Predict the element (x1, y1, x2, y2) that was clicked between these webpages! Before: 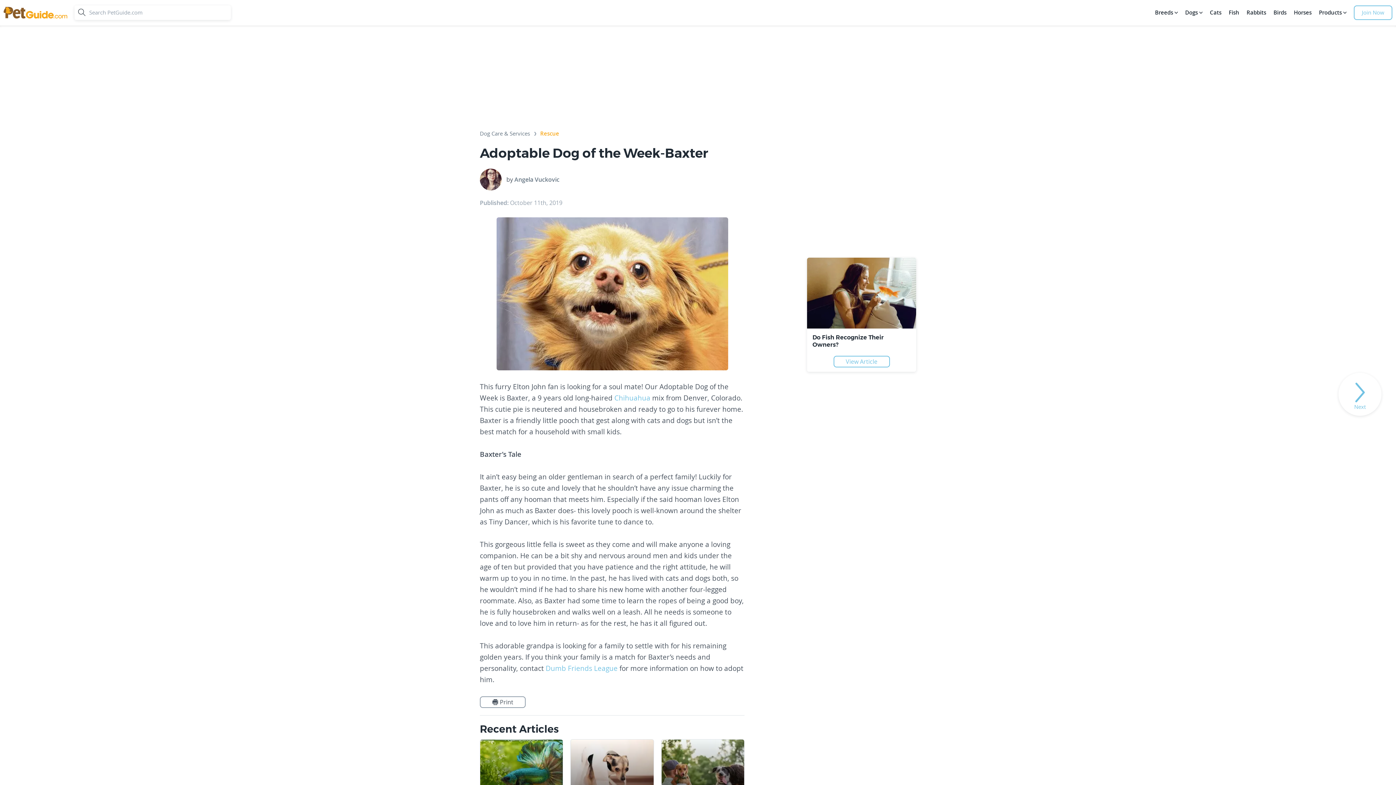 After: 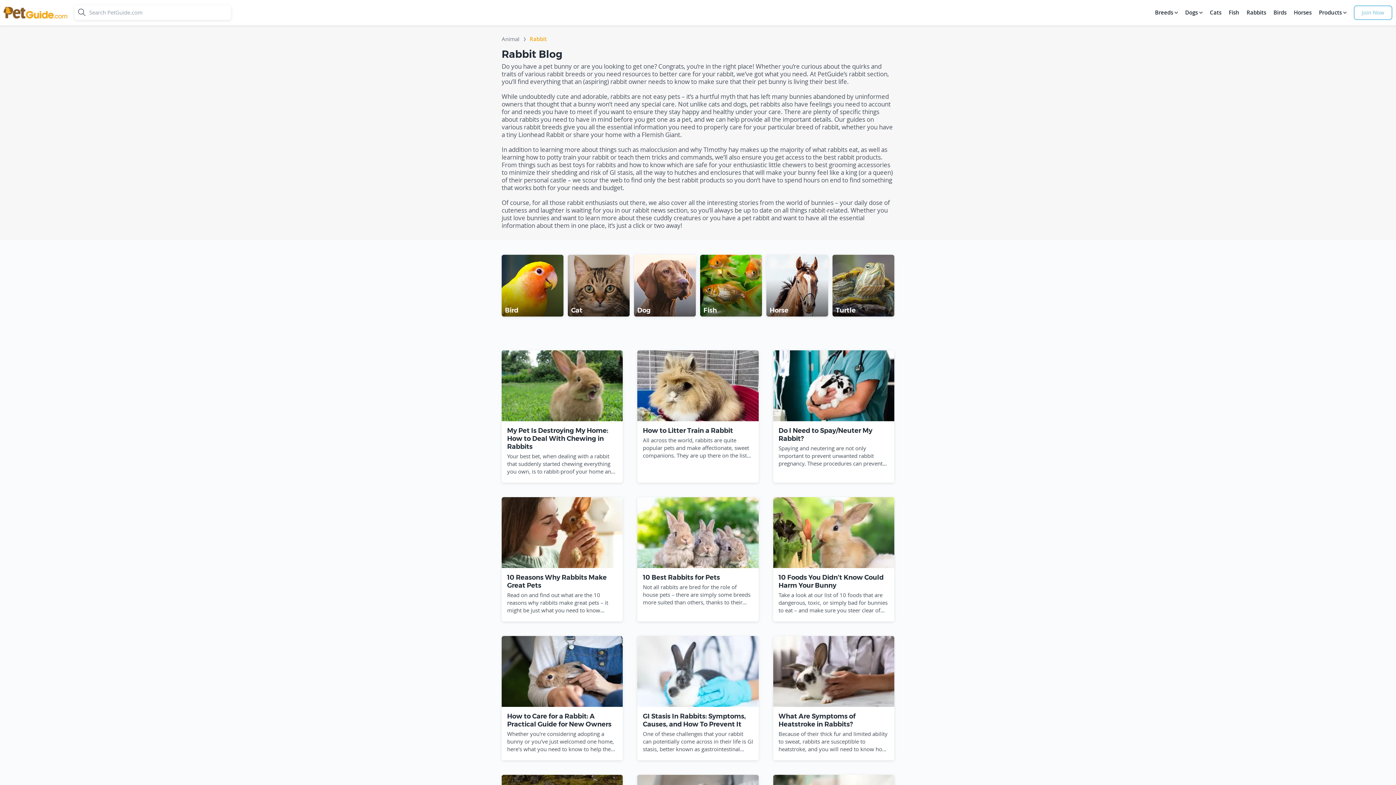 Action: bbox: (1245, 5, 1268, 20) label: Rabbits